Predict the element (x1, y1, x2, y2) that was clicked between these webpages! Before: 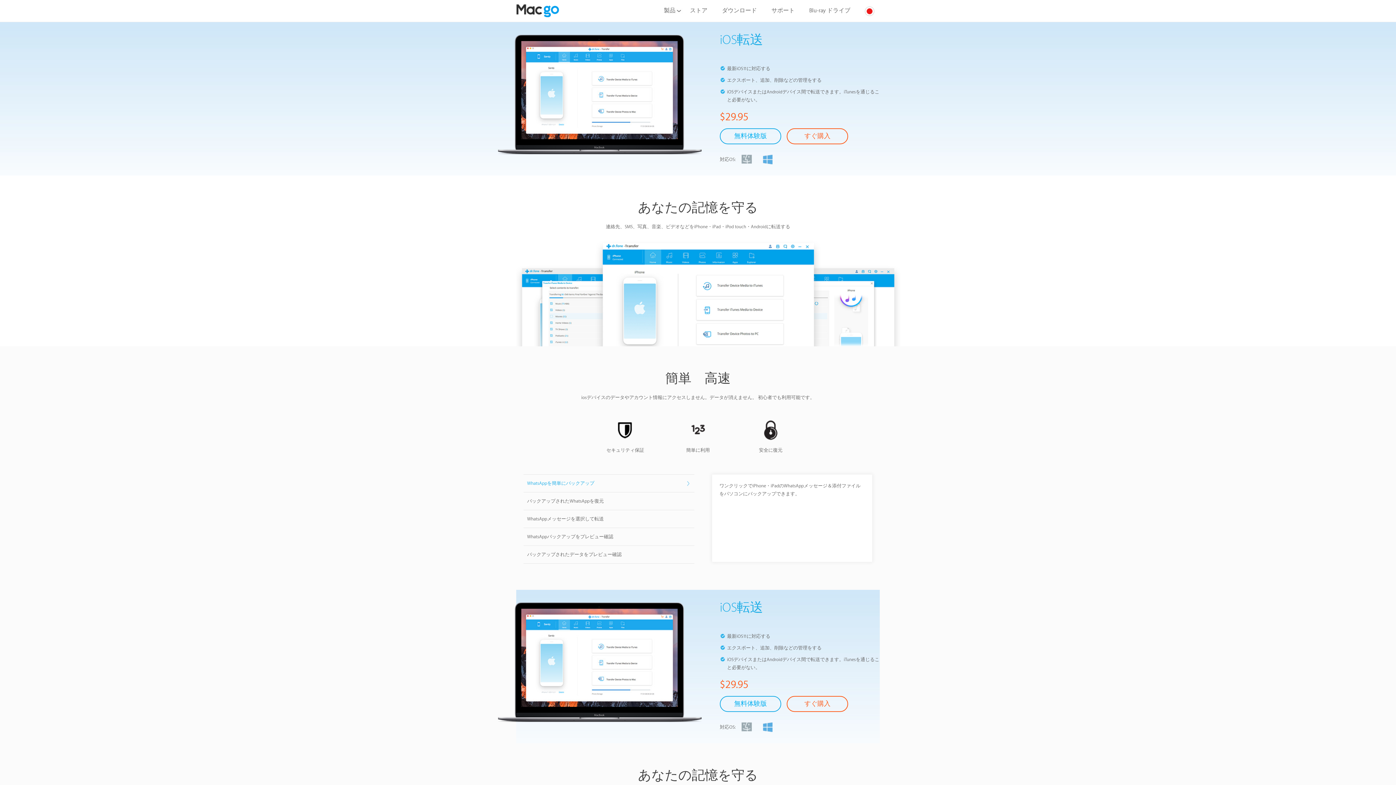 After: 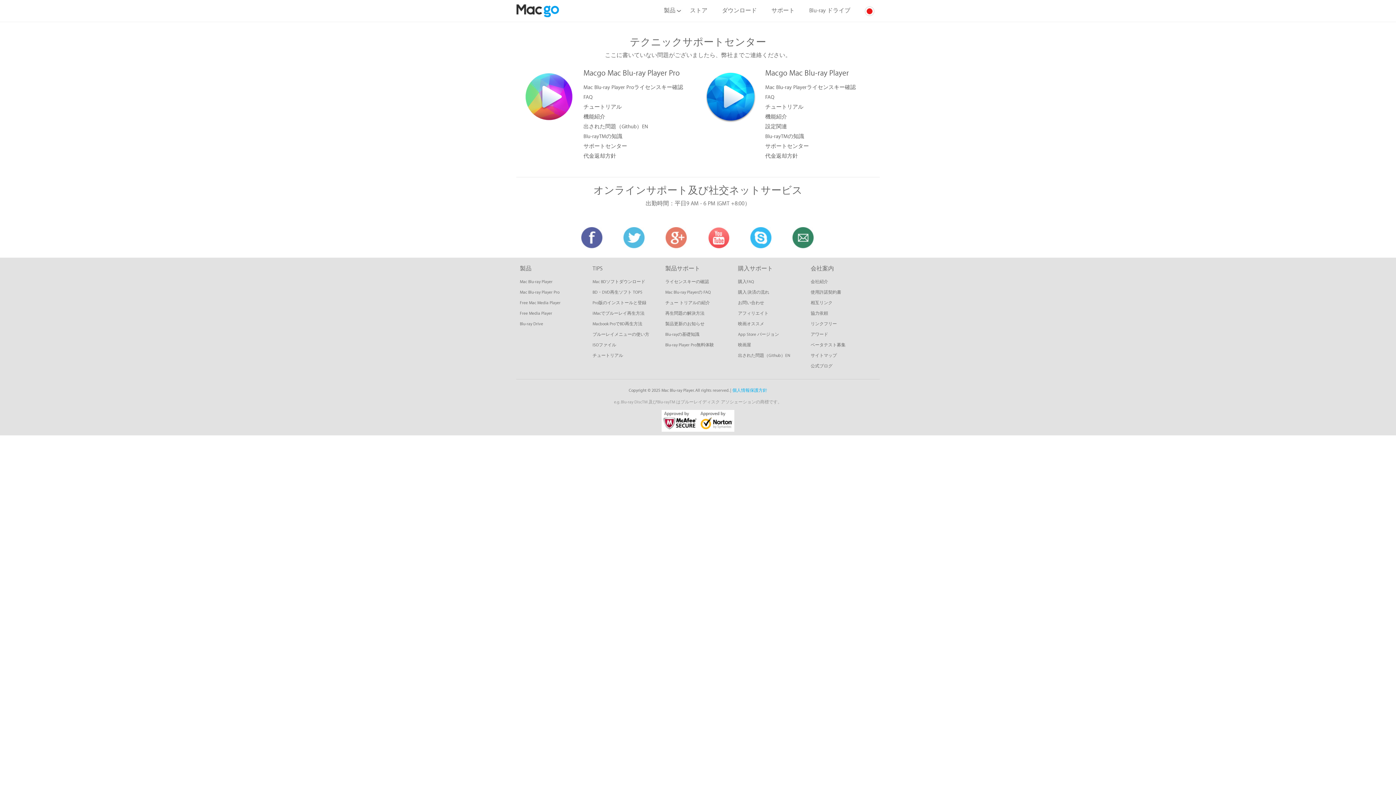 Action: label: サポート bbox: (766, 0, 800, 21)